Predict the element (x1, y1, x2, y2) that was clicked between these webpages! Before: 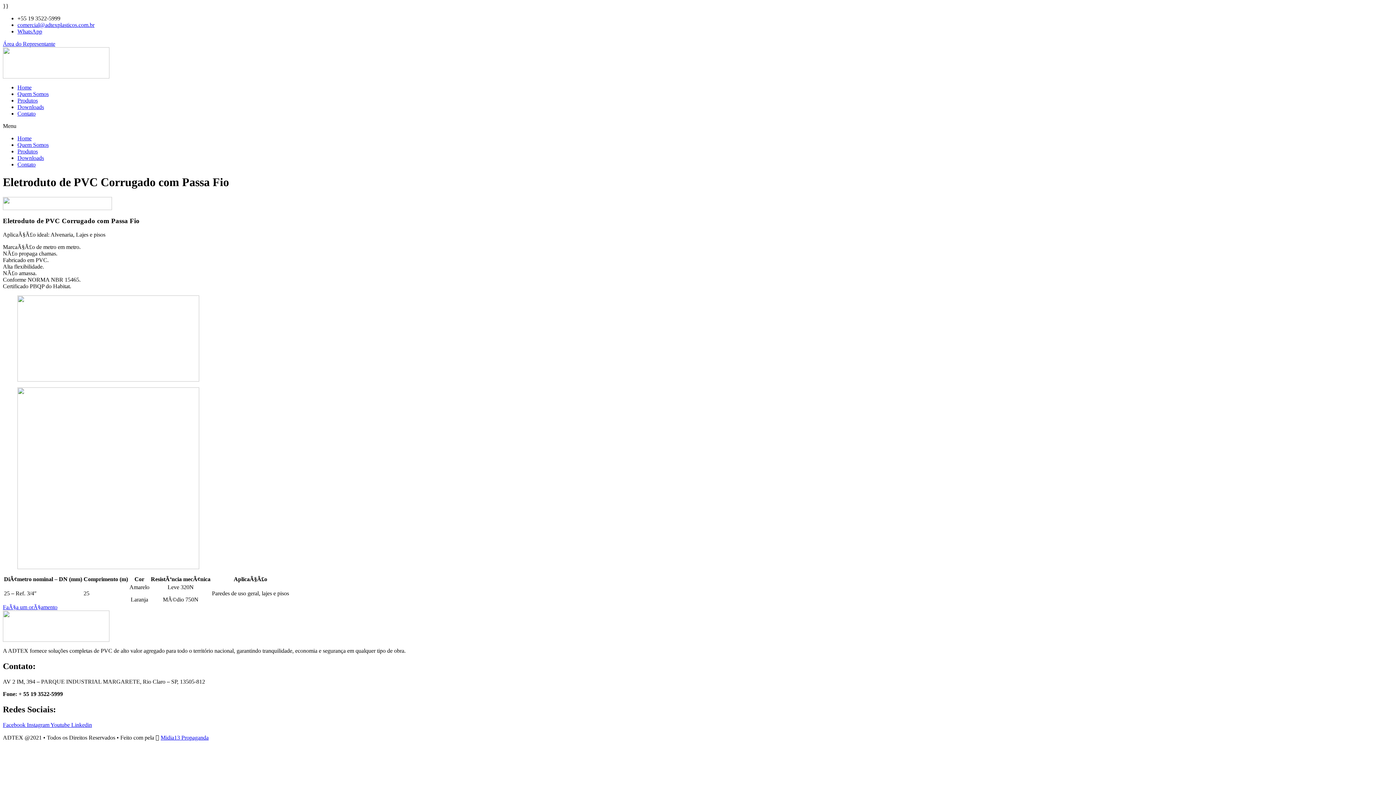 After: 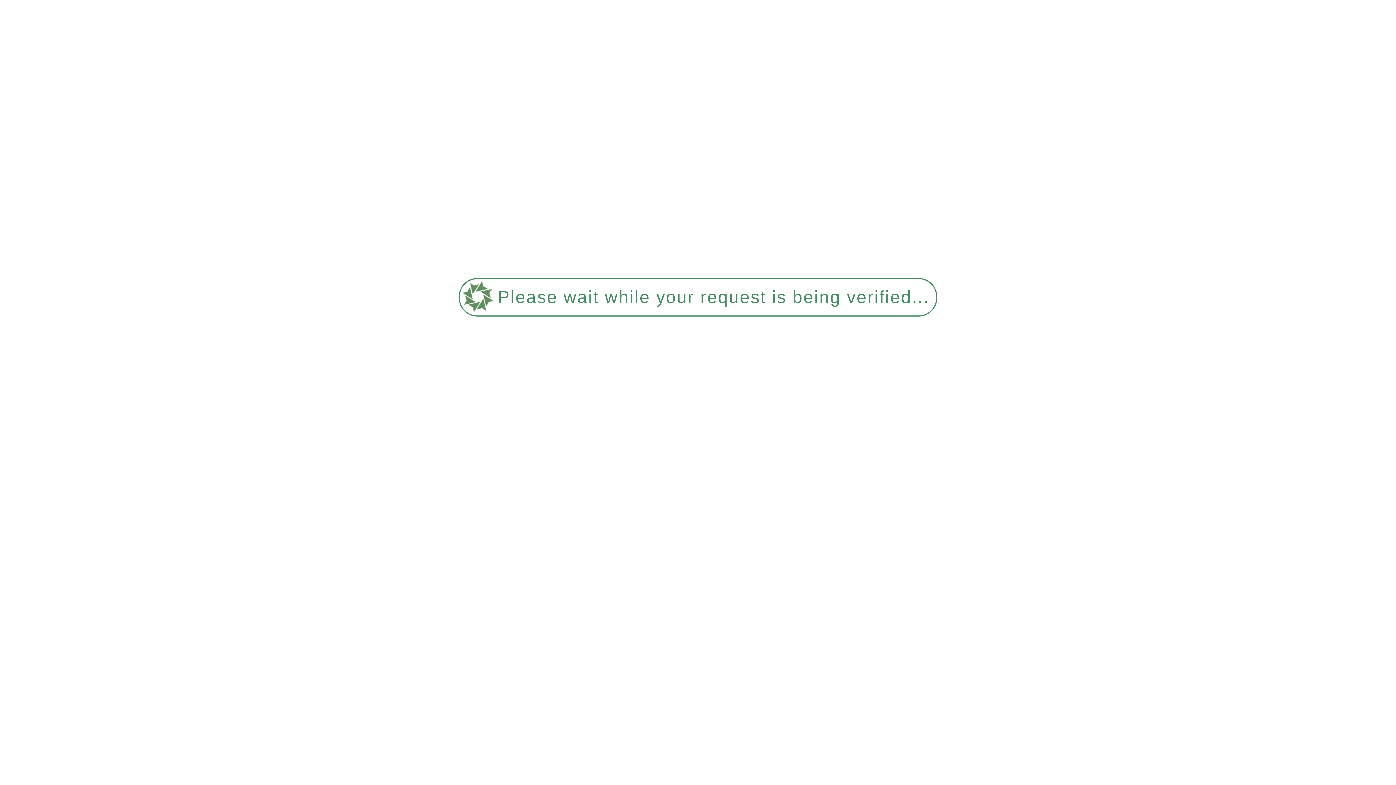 Action: label: FaÃ§a um orÃ§amento bbox: (2, 604, 57, 610)